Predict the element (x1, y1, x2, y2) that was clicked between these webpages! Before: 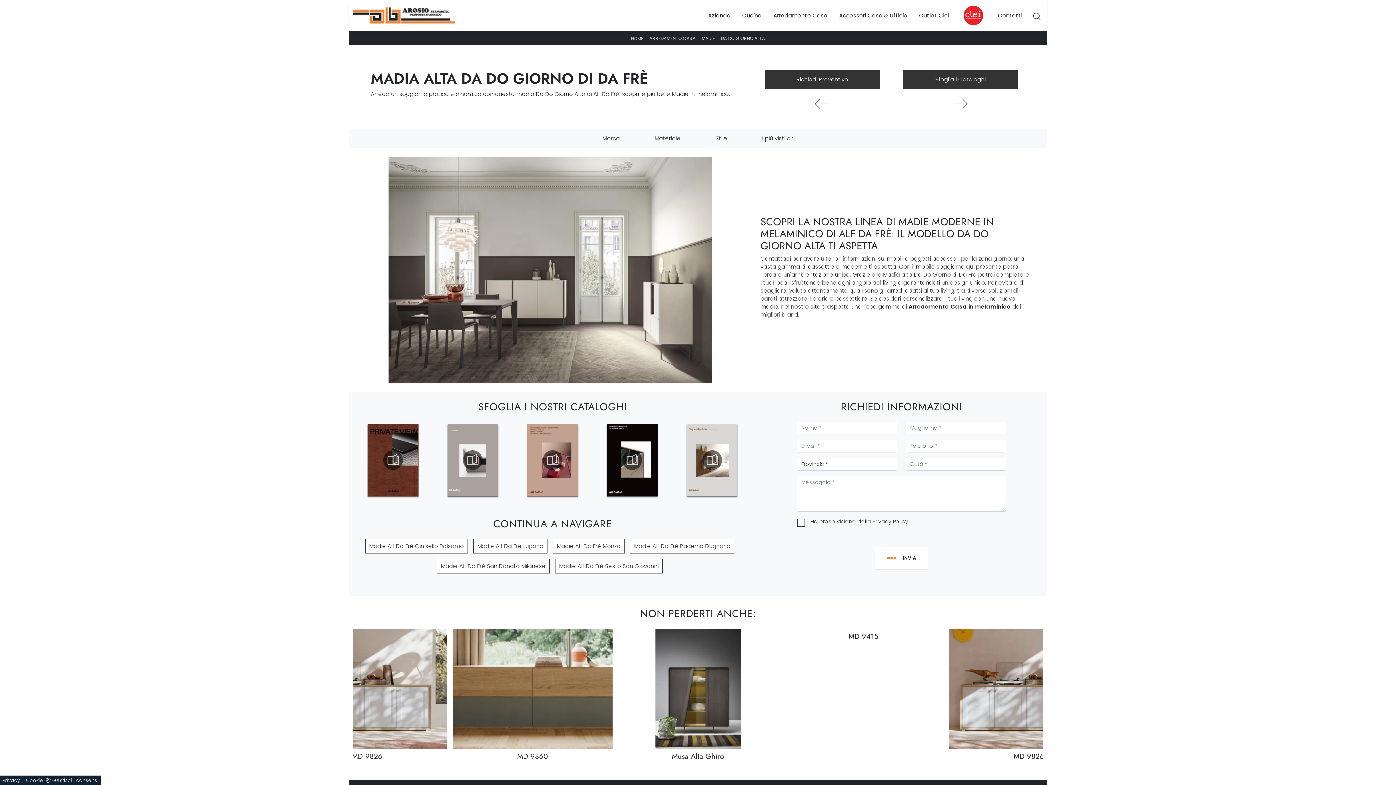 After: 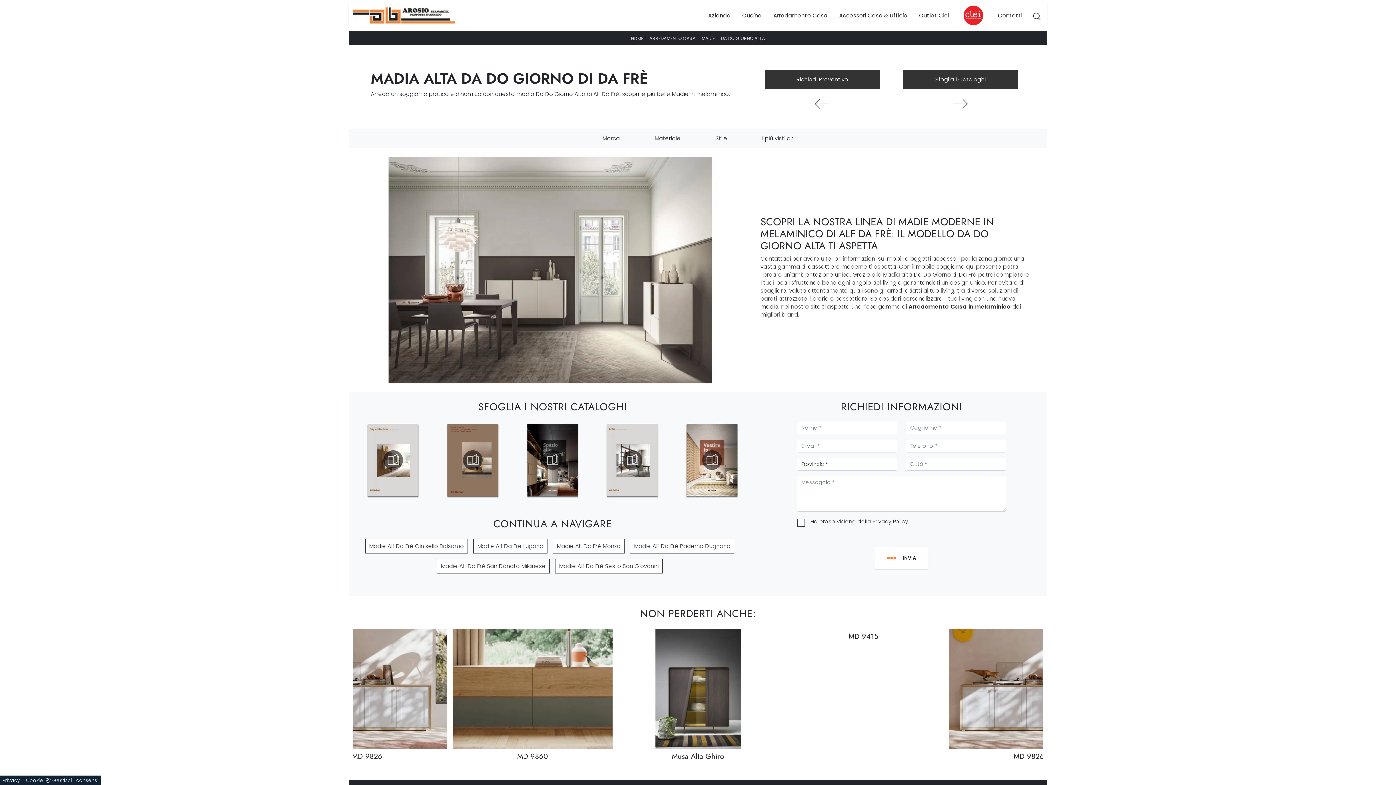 Action: bbox: (2, 777, 19, 784) label: Privacy